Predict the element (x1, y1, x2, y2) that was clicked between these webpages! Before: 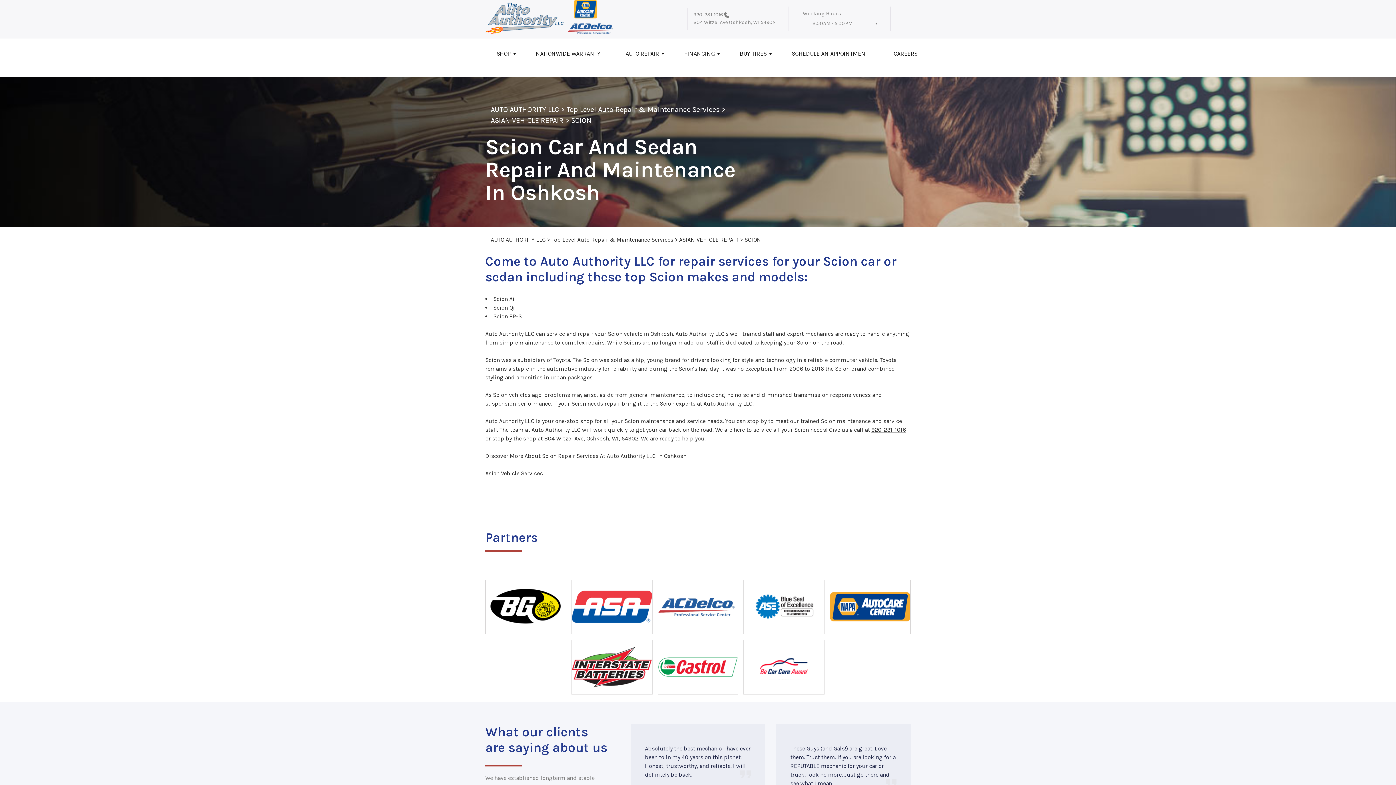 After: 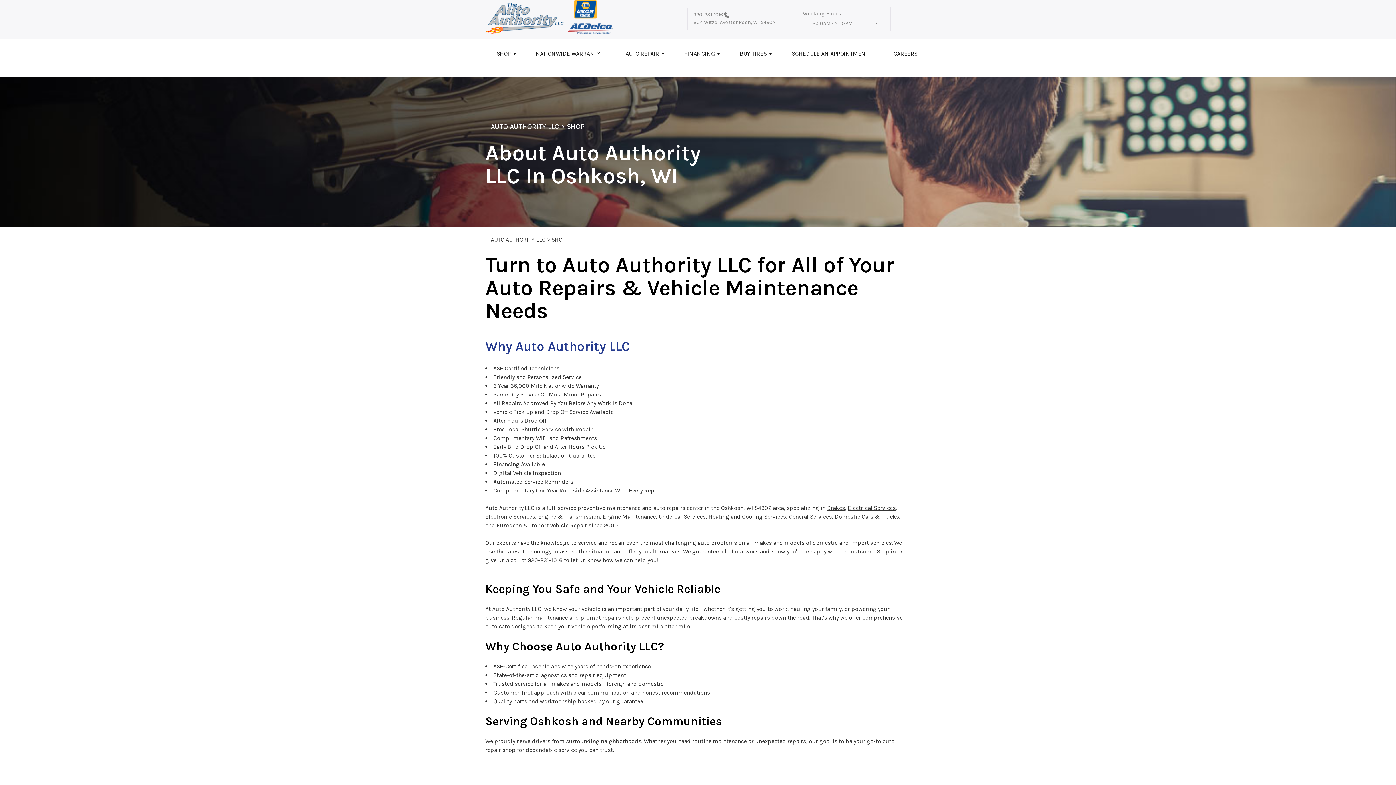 Action: label: SHOP bbox: (485, 45, 524, 68)